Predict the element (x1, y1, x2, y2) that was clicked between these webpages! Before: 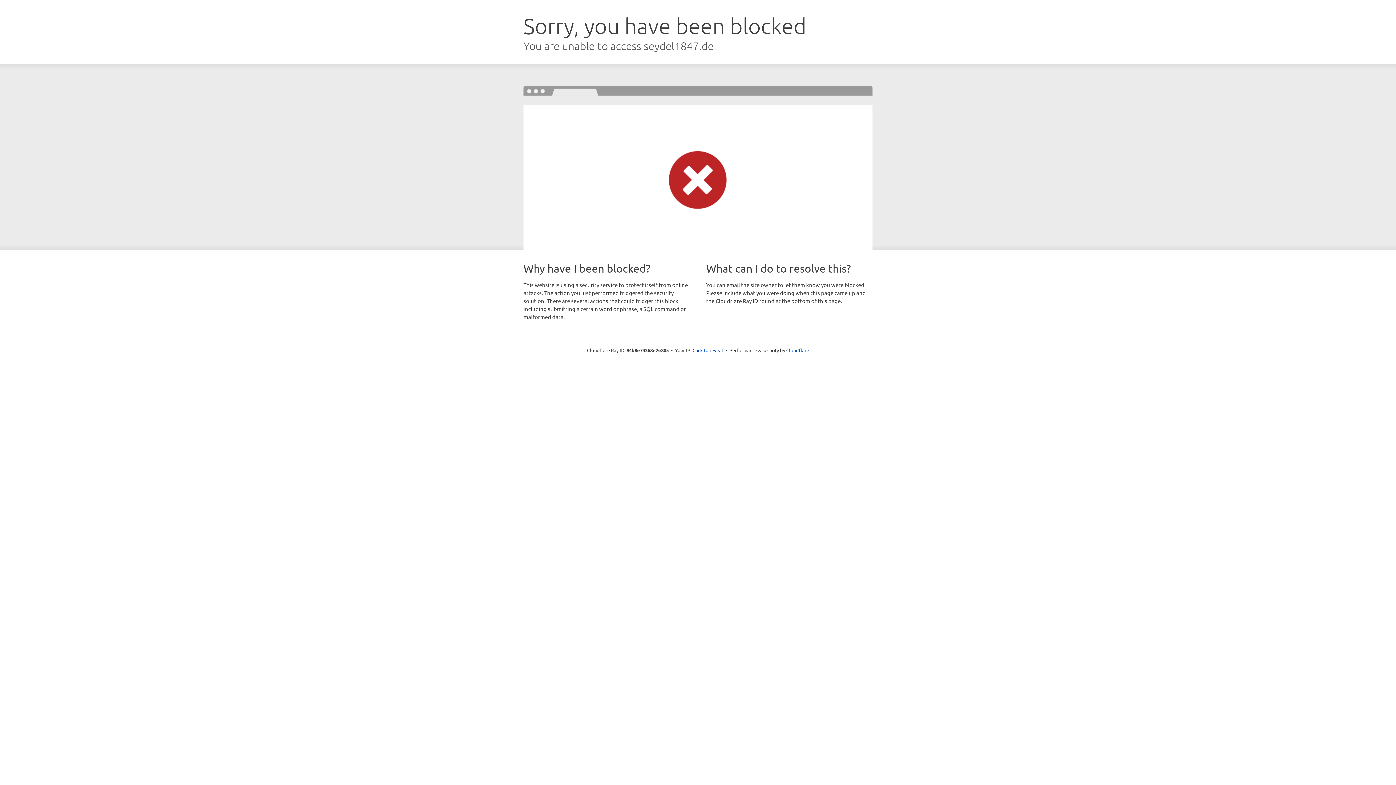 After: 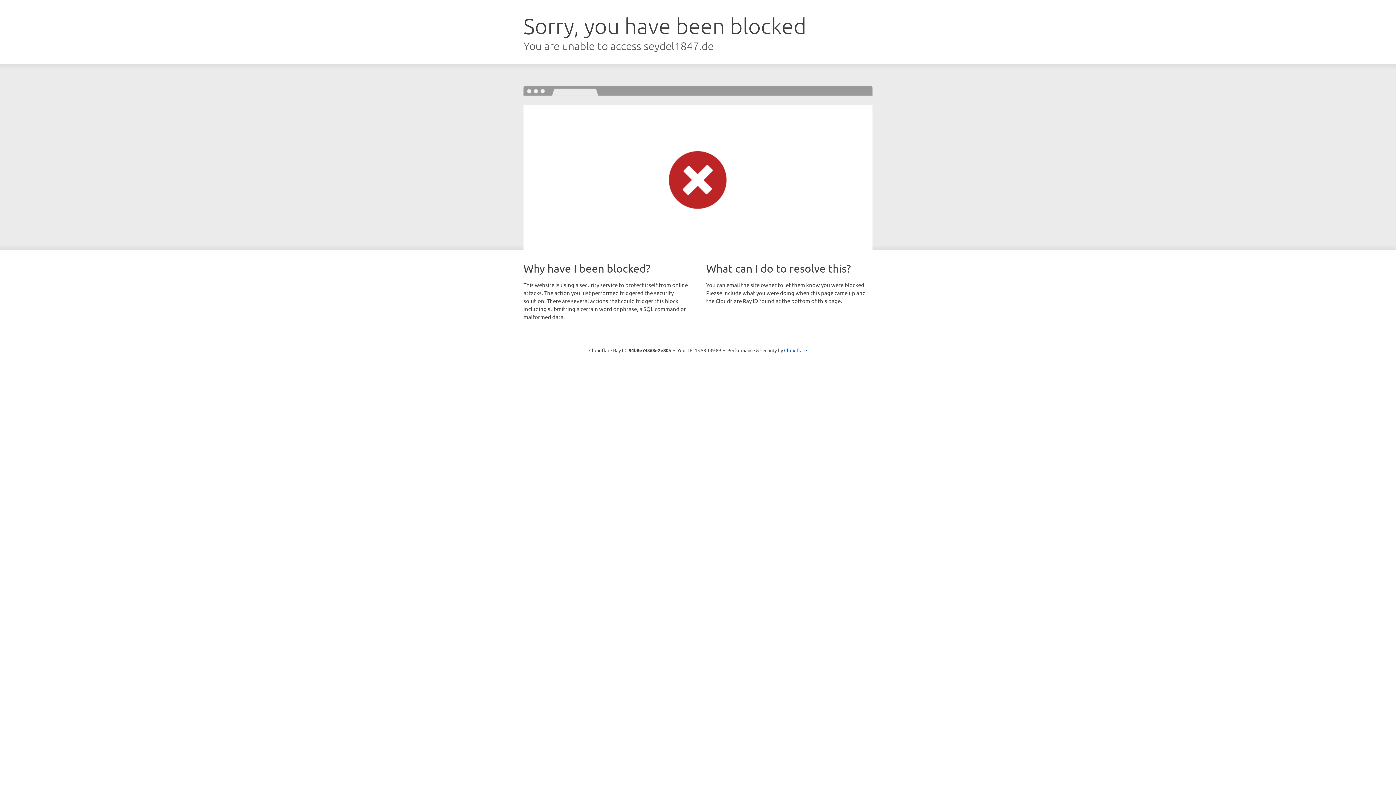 Action: label: Click to reveal bbox: (692, 346, 723, 353)